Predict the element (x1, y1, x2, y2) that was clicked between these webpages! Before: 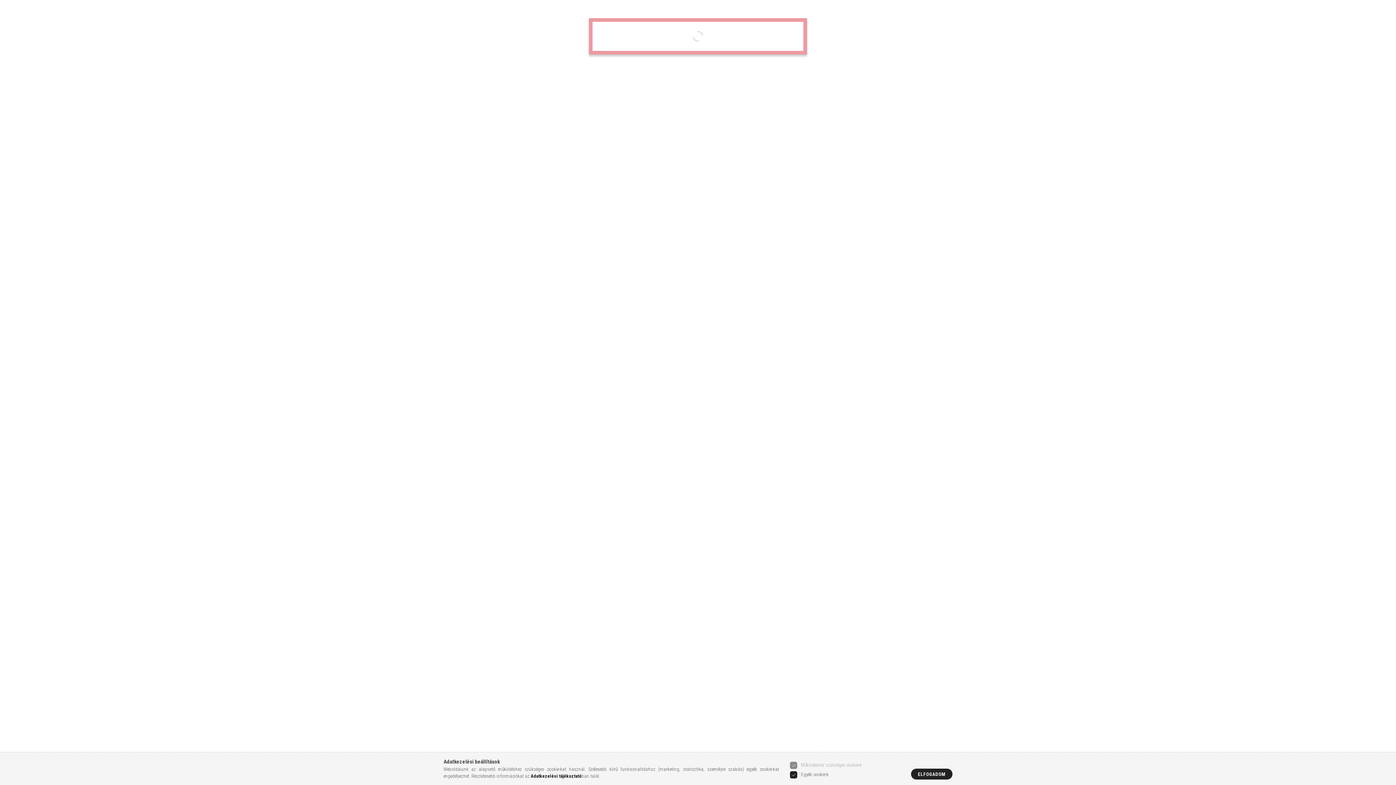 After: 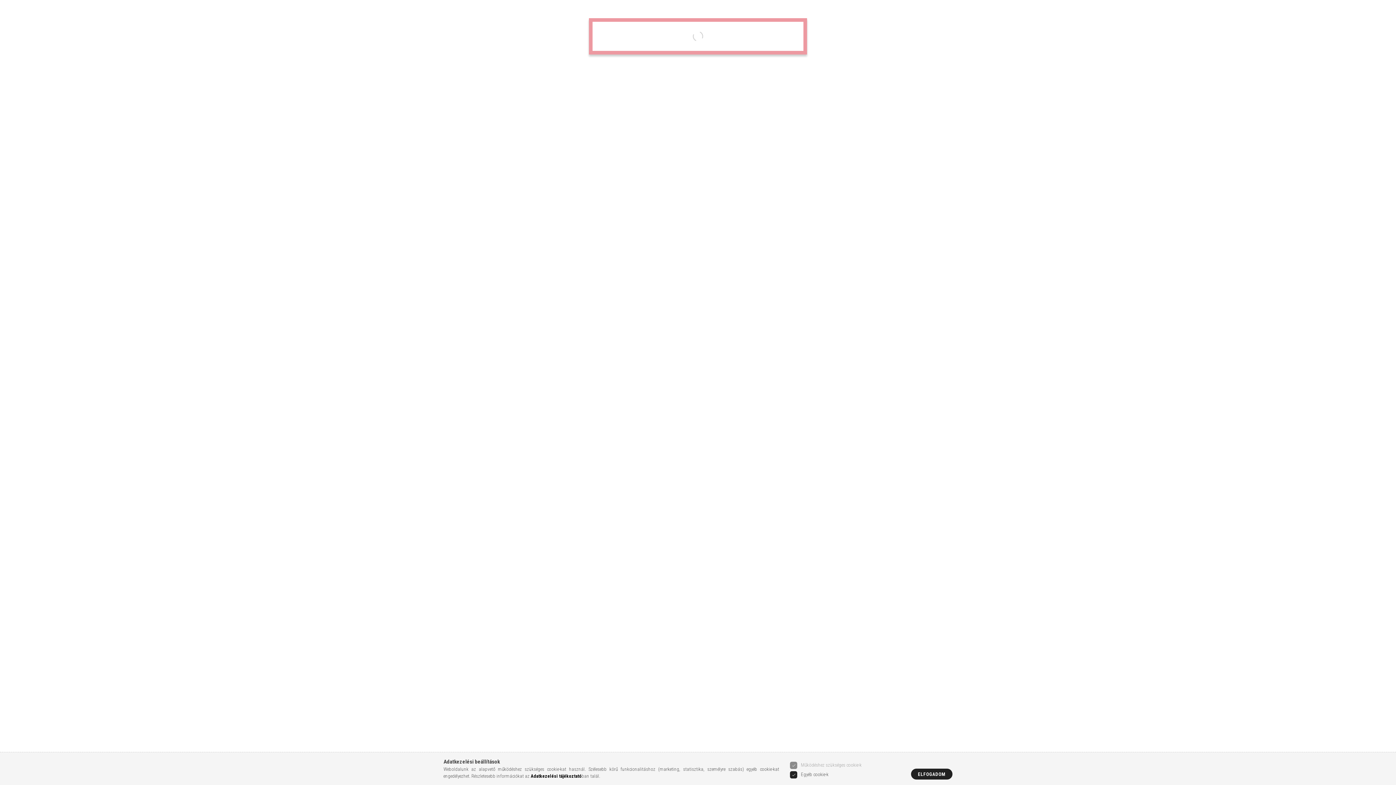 Action: bbox: (530, 773, 581, 779) label: Adatkezelési tájékoztató